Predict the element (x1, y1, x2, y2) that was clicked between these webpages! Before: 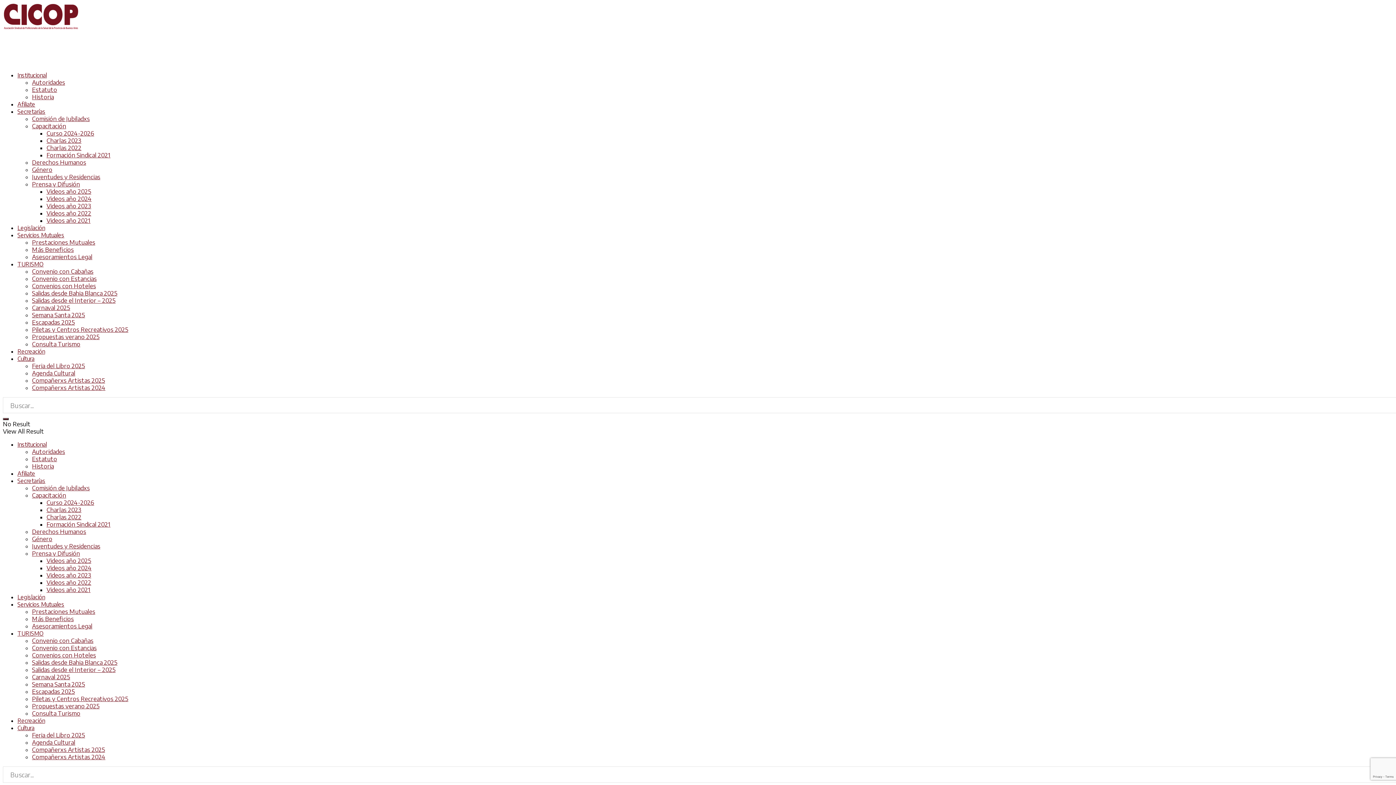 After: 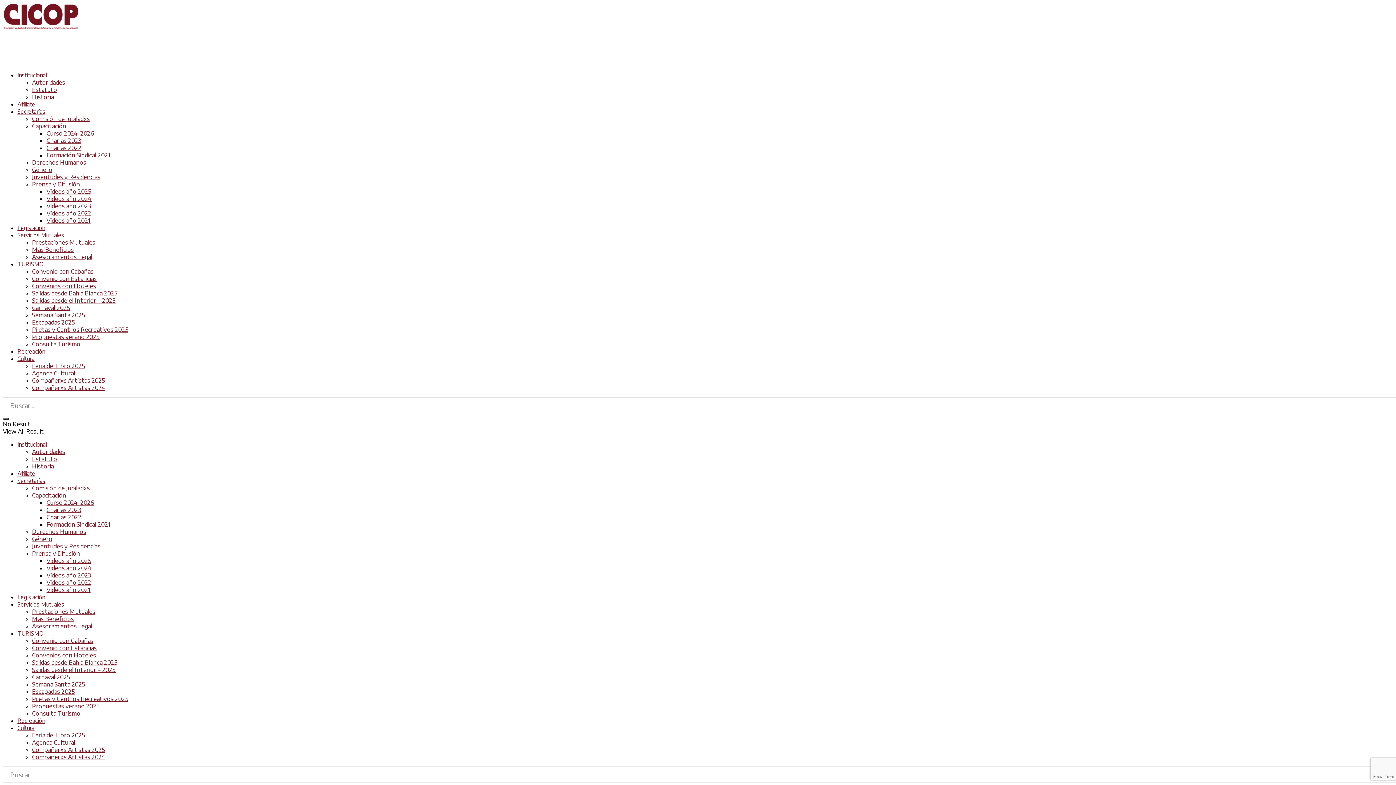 Action: label: Juventudes y Residencias bbox: (32, 543, 100, 550)